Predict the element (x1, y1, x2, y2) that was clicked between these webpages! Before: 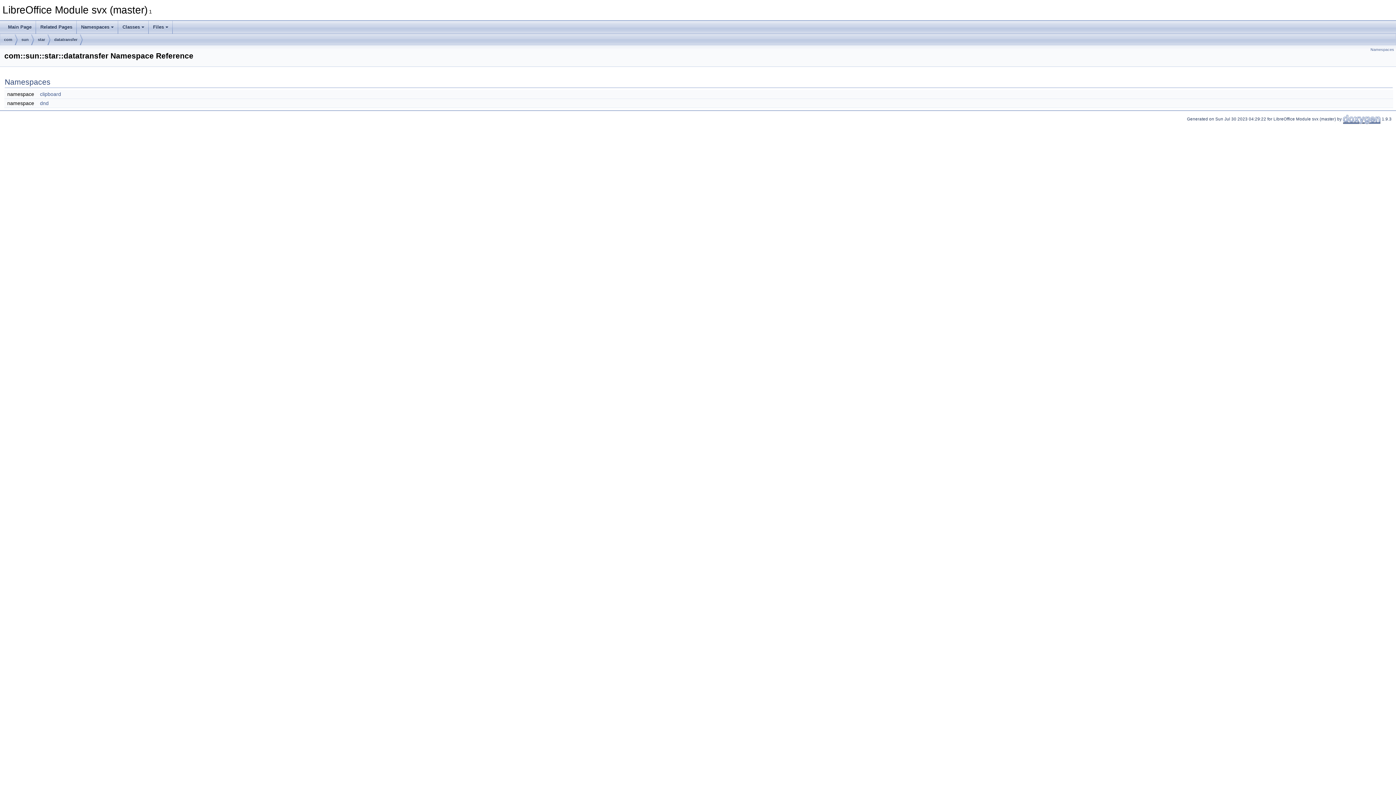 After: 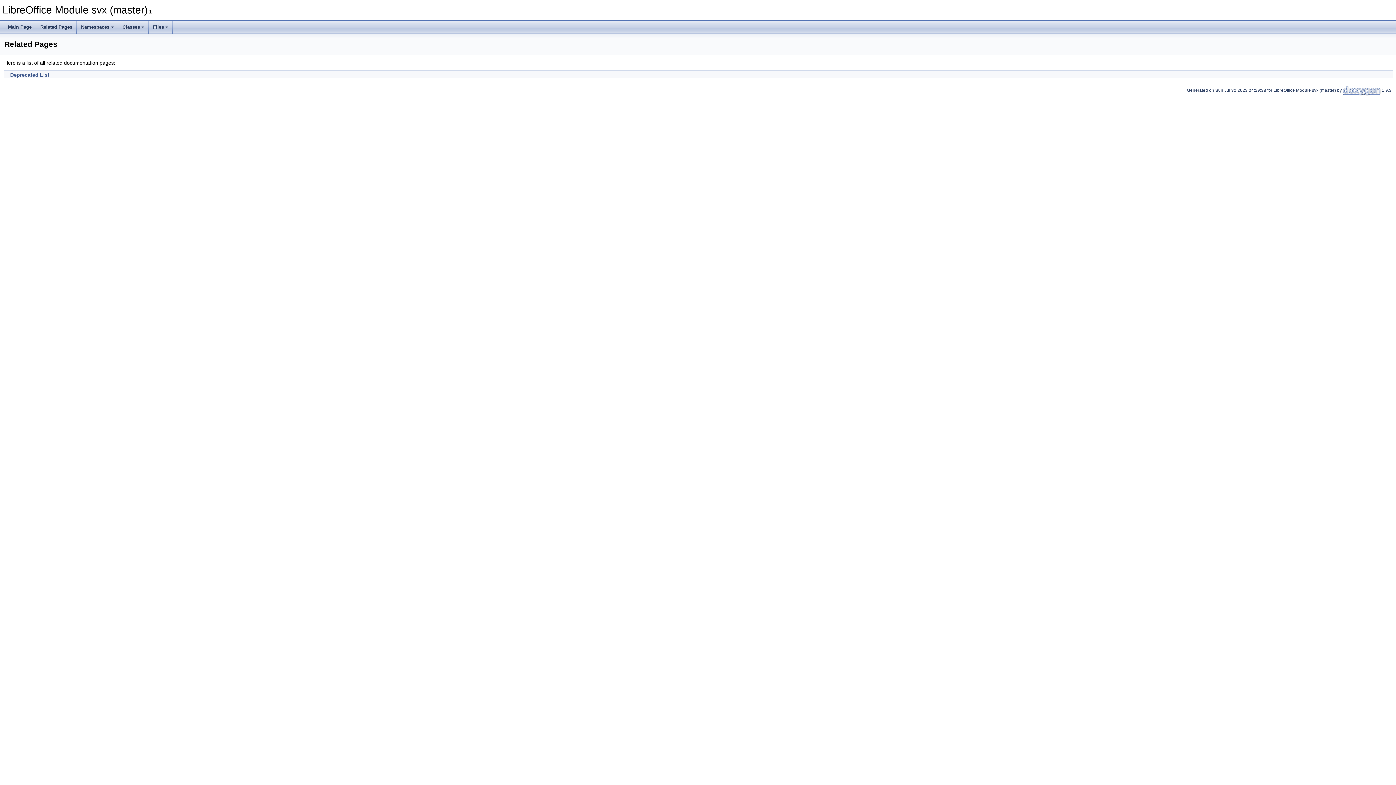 Action: label: Related Pages bbox: (36, 20, 76, 33)